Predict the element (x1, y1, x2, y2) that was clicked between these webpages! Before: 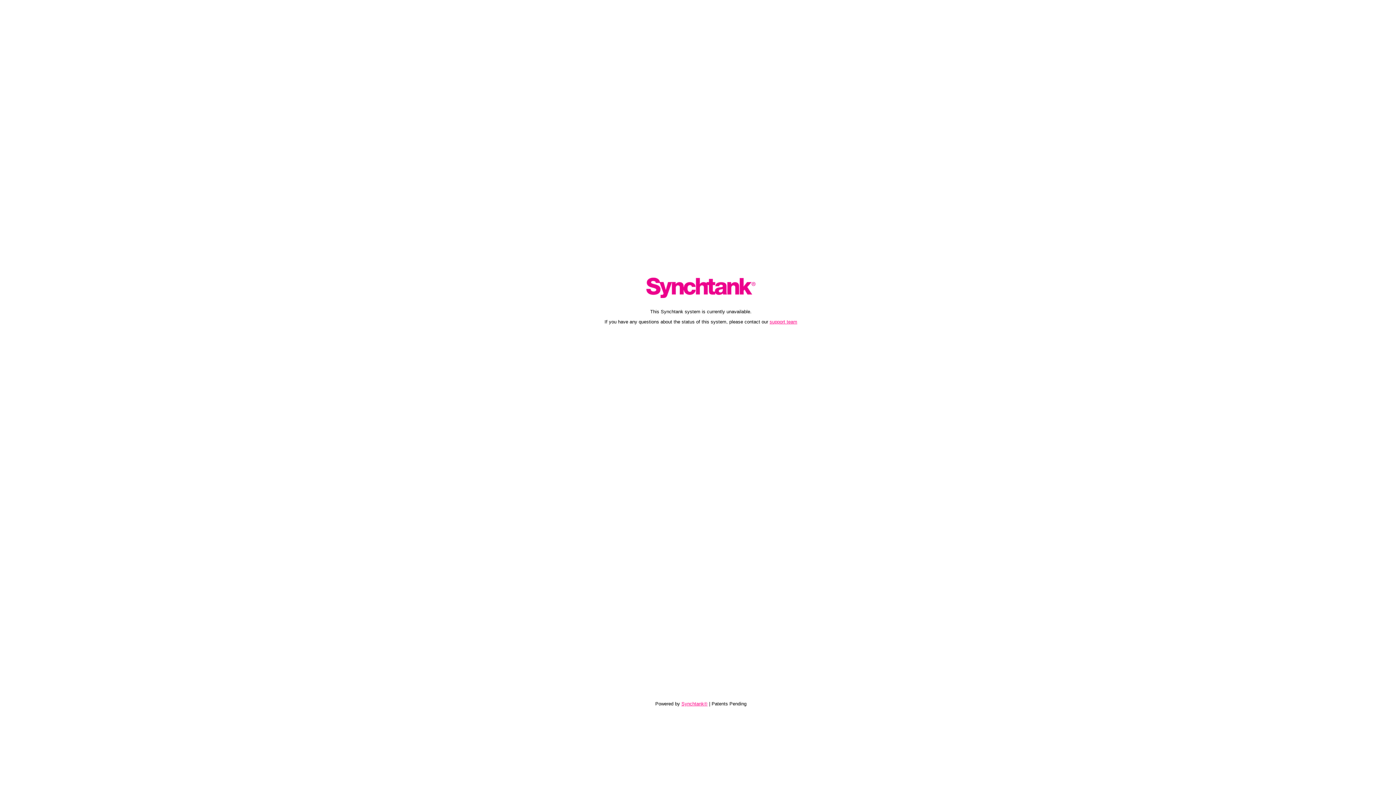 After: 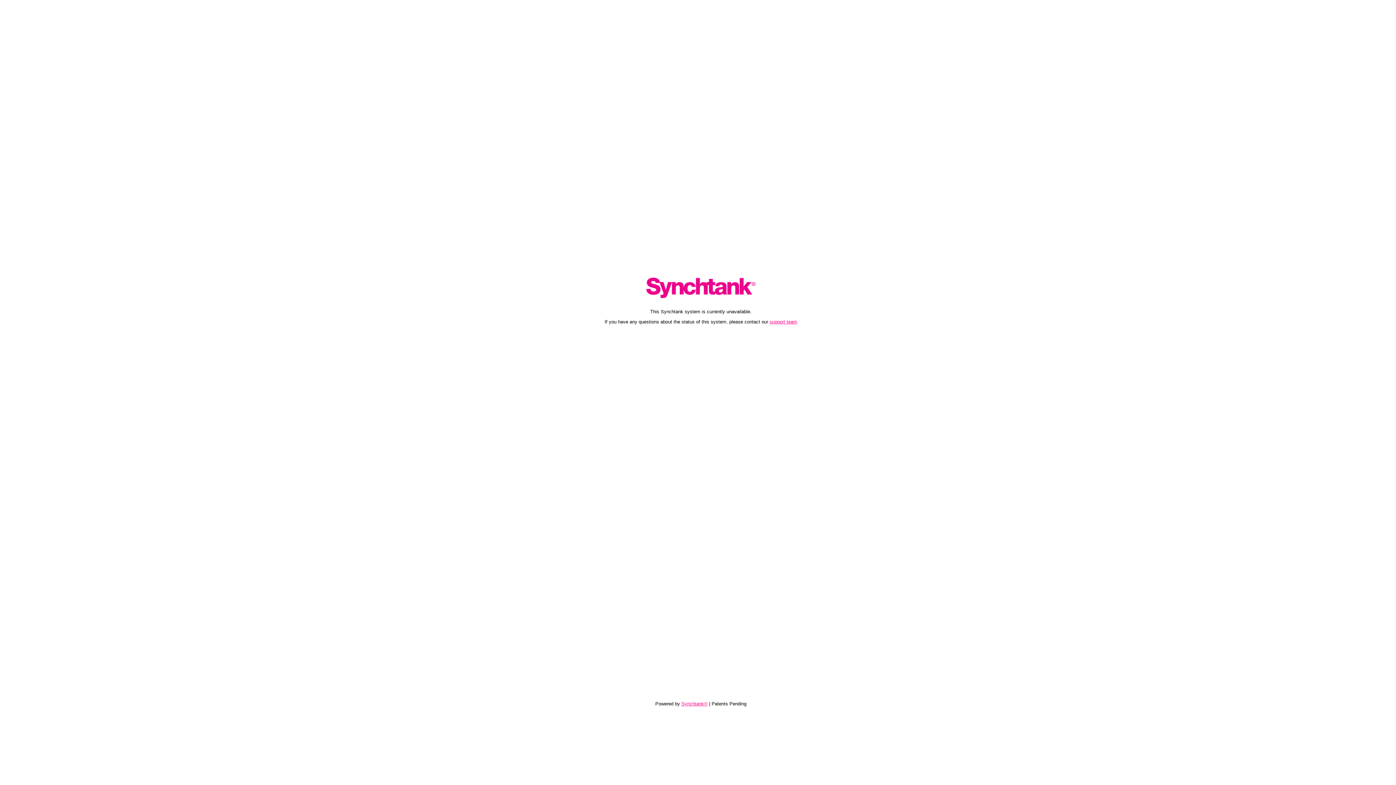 Action: label: Synchtank® bbox: (681, 701, 707, 707)